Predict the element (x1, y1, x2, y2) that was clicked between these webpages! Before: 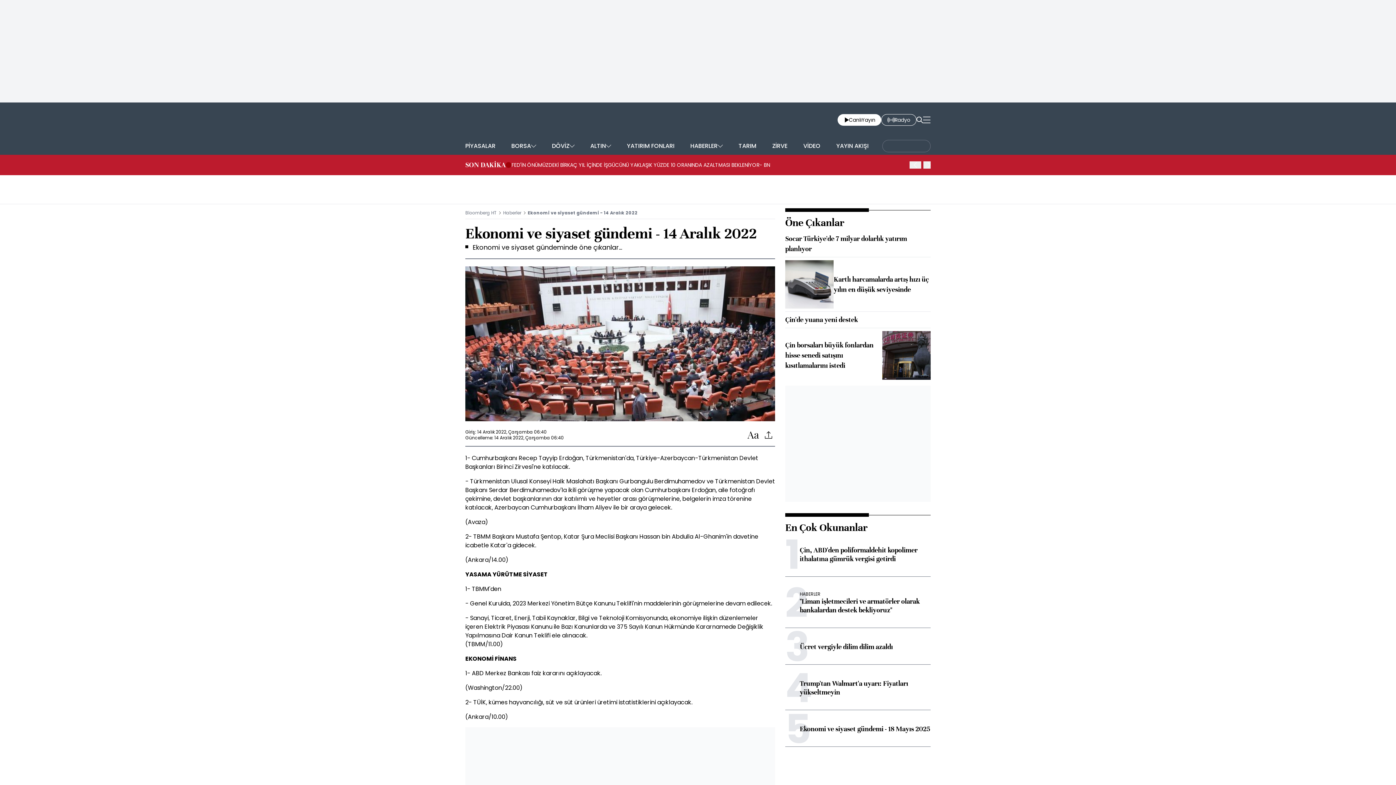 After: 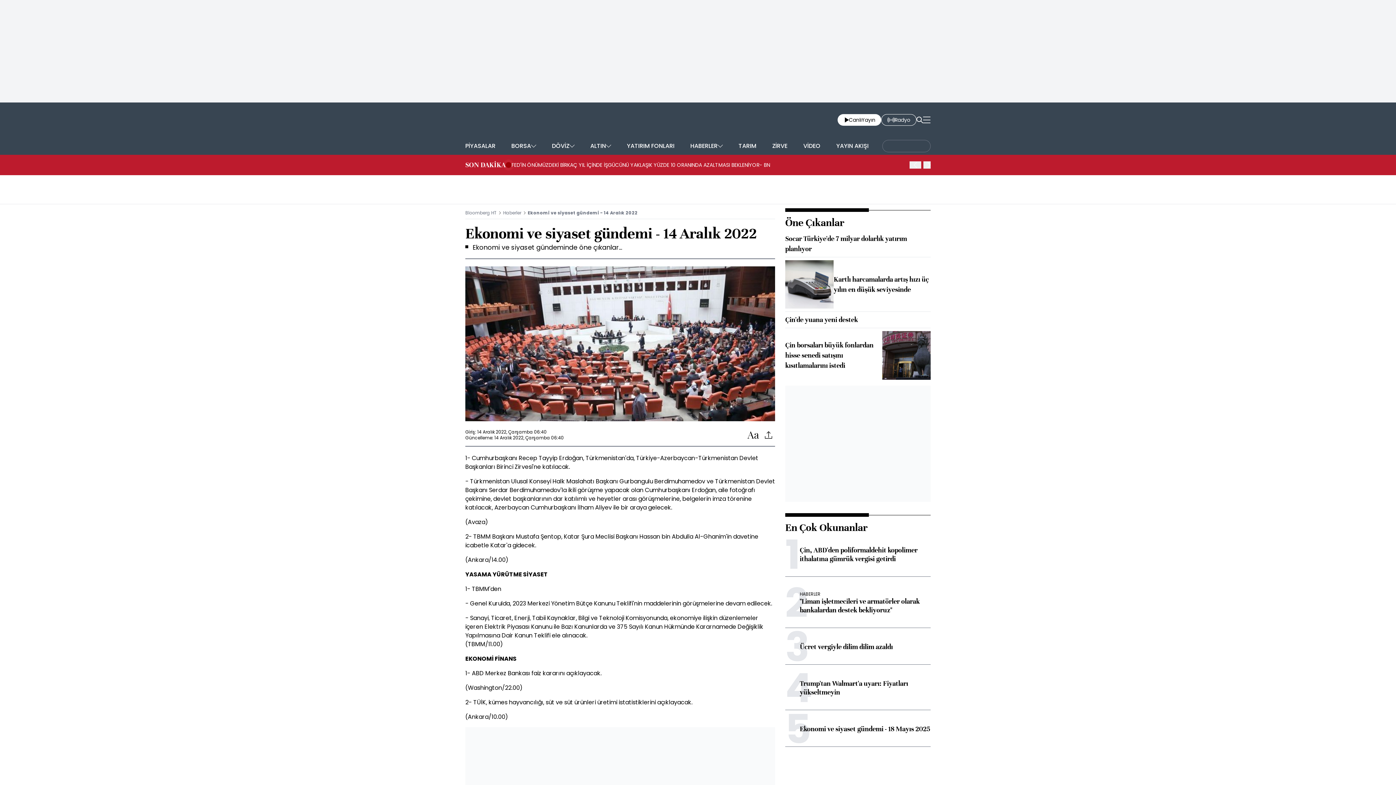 Action: bbox: (465, 161, 505, 168) label: SON DAKİKA